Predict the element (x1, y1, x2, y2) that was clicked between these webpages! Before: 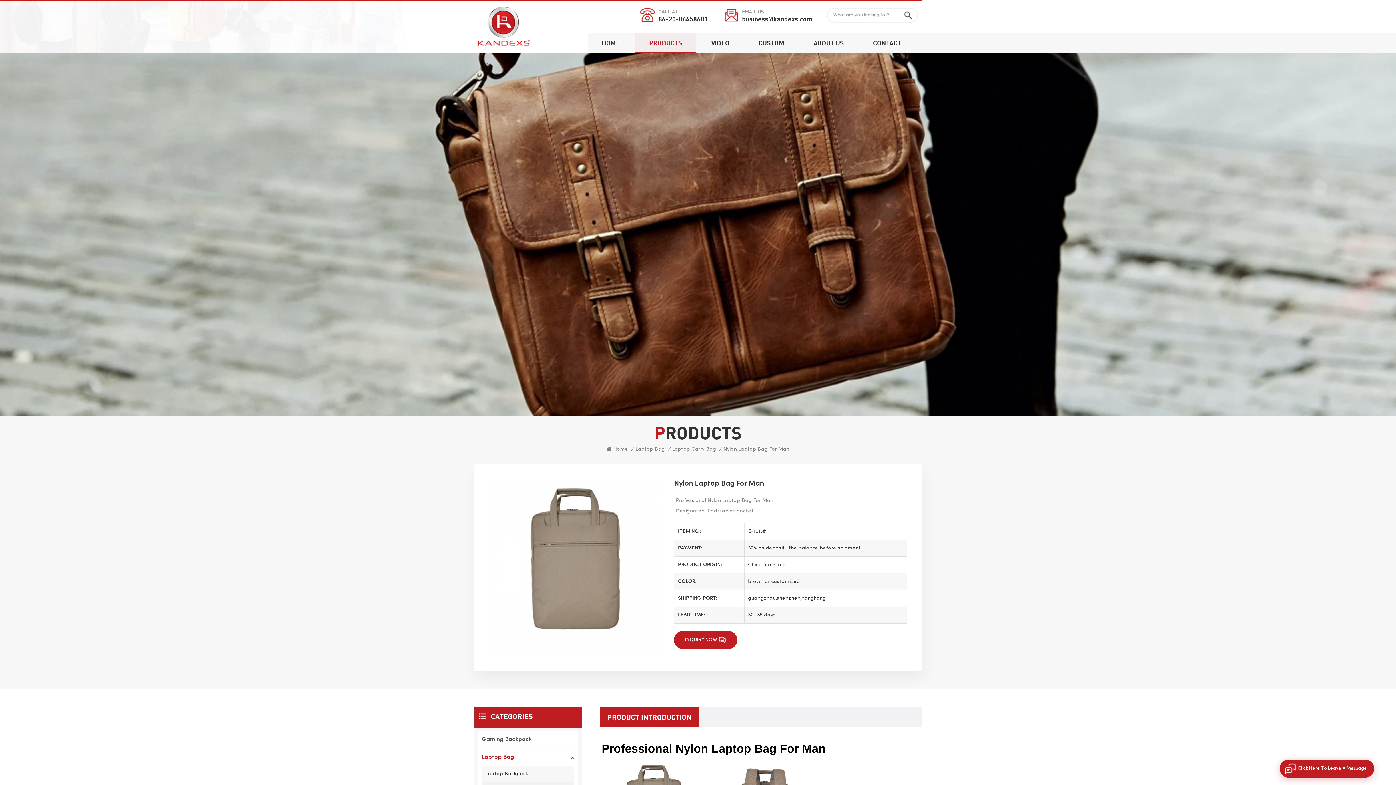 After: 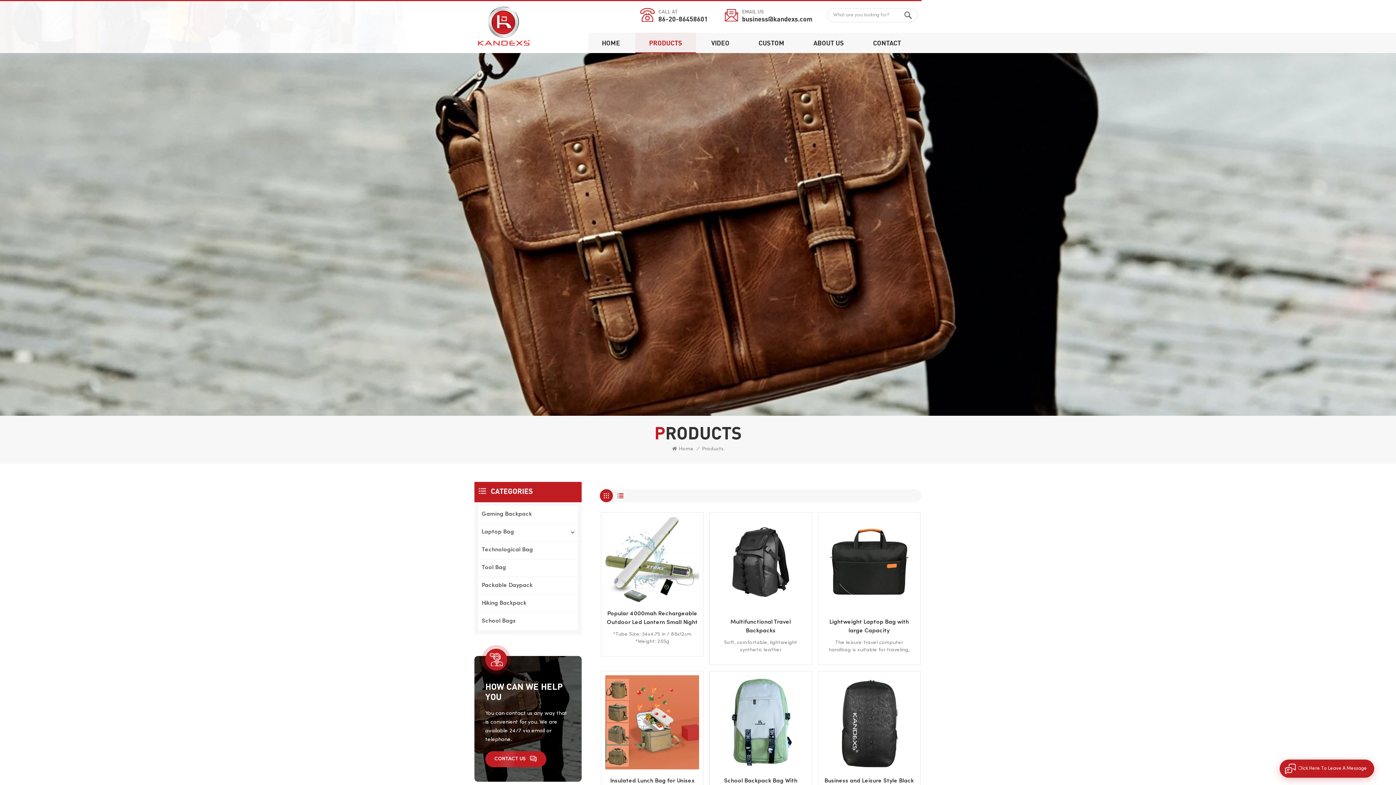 Action: bbox: (635, 32, 696, 53) label: PRODUCTS